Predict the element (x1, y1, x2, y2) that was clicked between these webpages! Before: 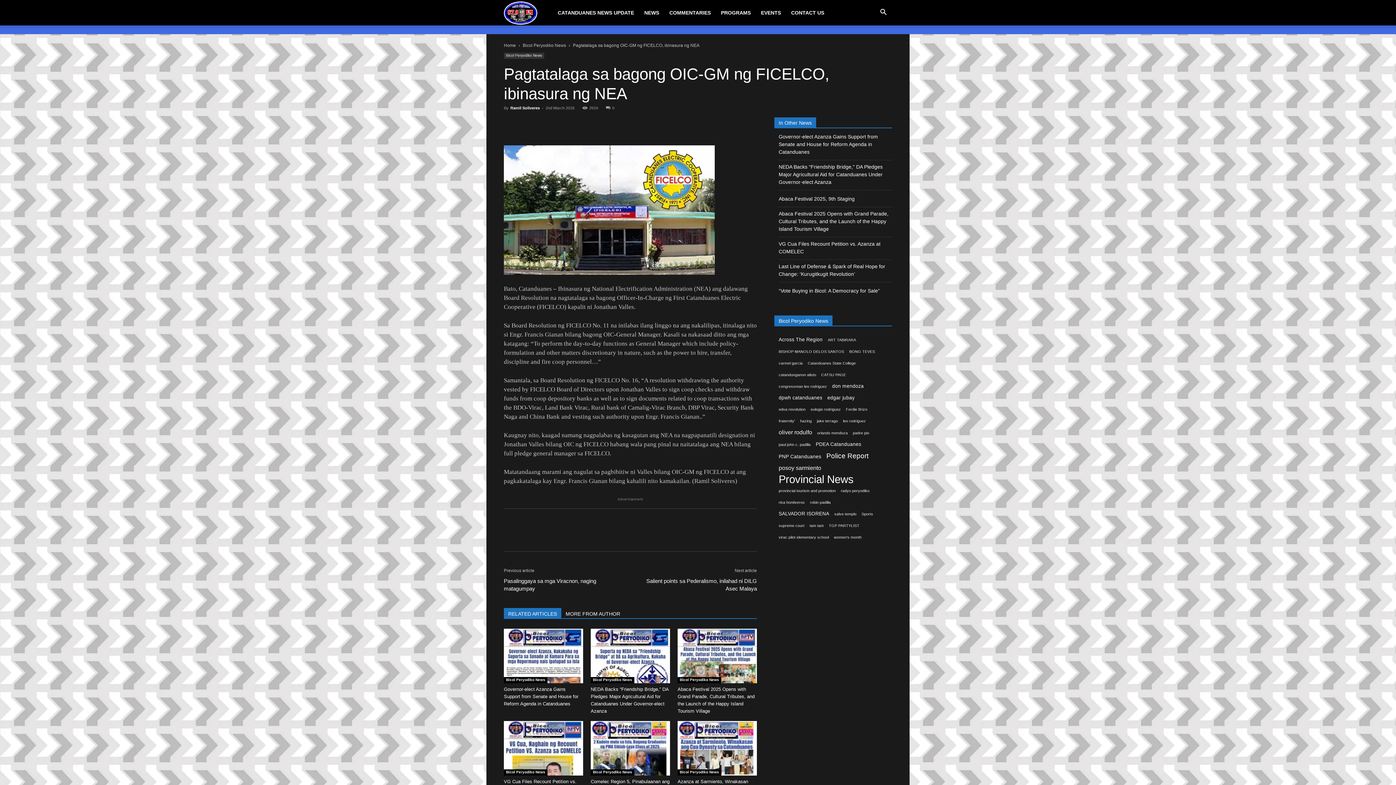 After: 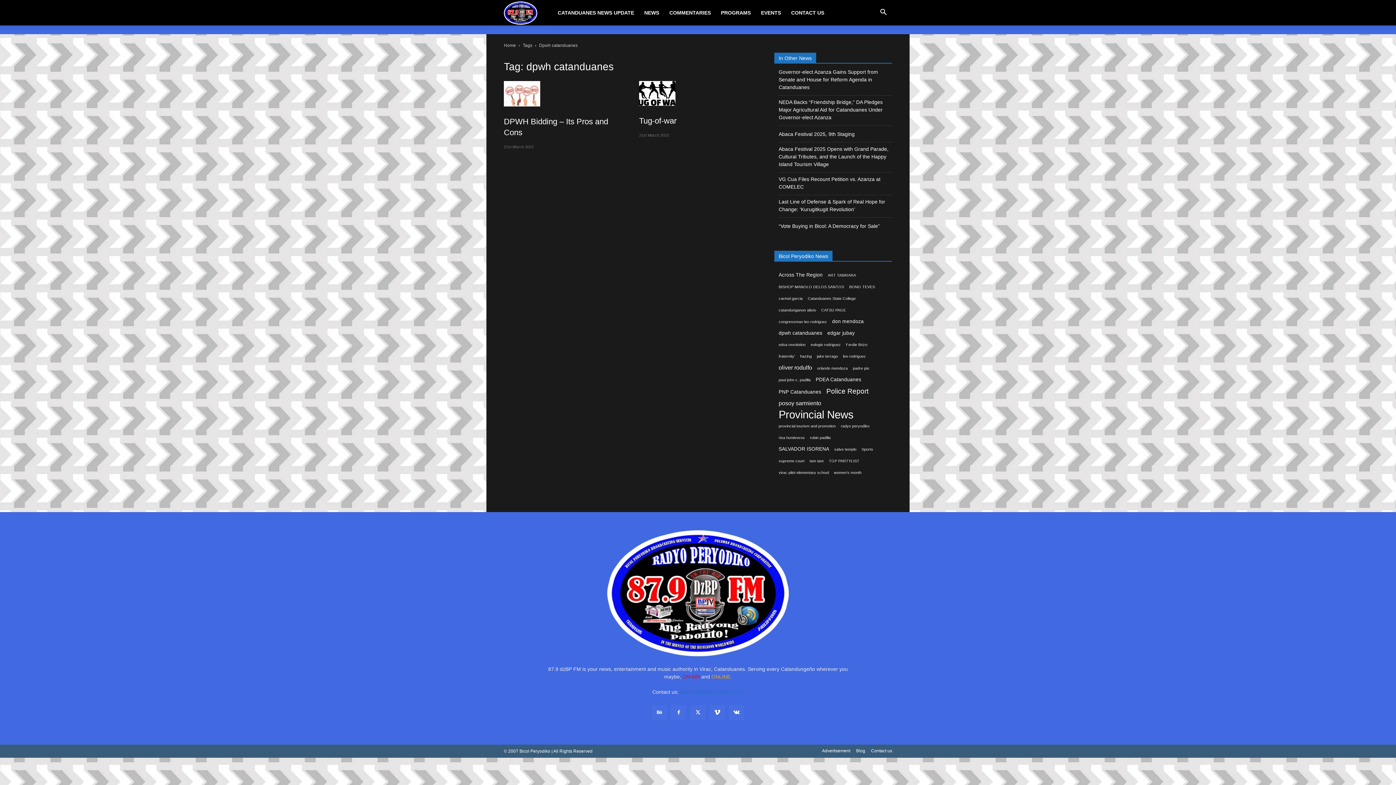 Action: bbox: (778, 394, 822, 401) label: dpwh catanduanes (2 items)